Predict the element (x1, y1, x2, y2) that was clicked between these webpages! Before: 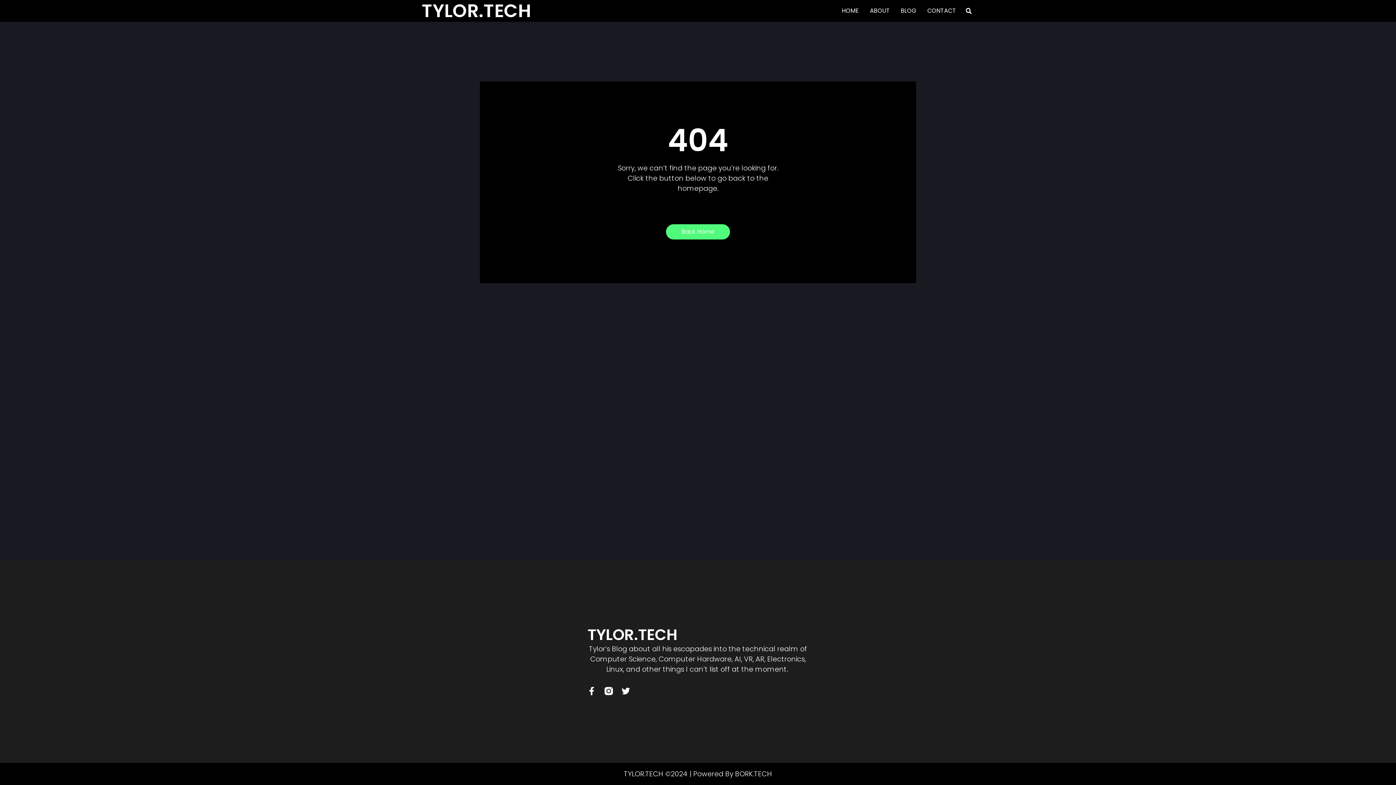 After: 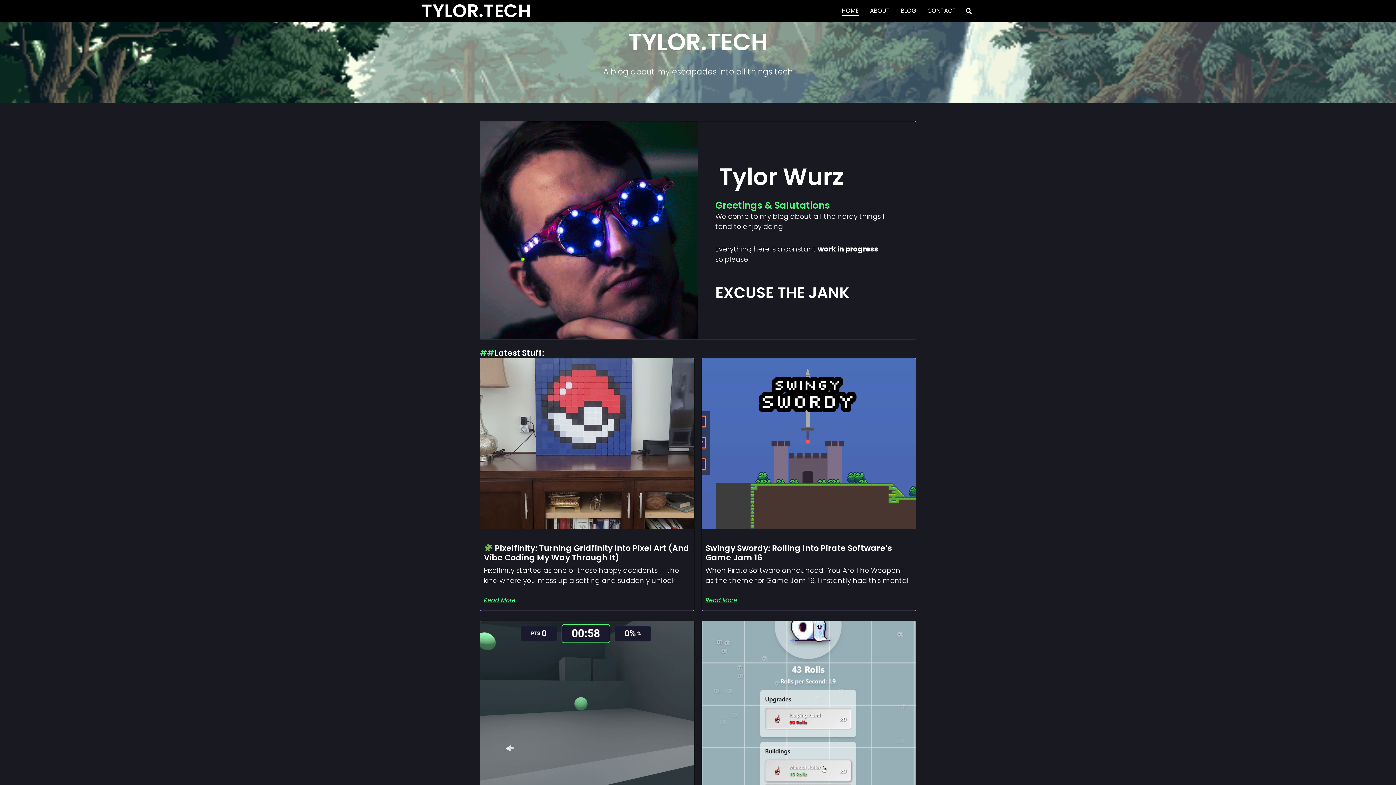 Action: bbox: (842, 6, 859, 15) label: HOME